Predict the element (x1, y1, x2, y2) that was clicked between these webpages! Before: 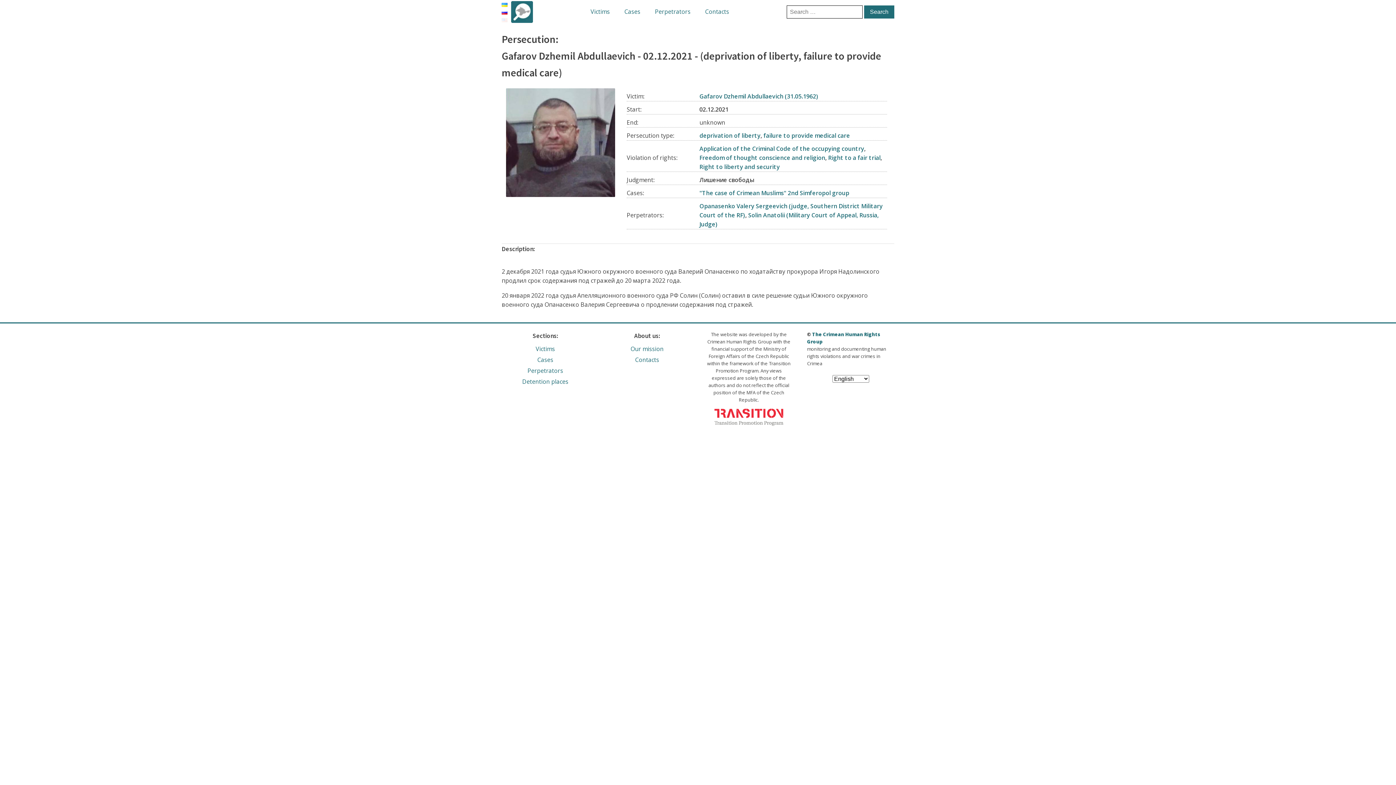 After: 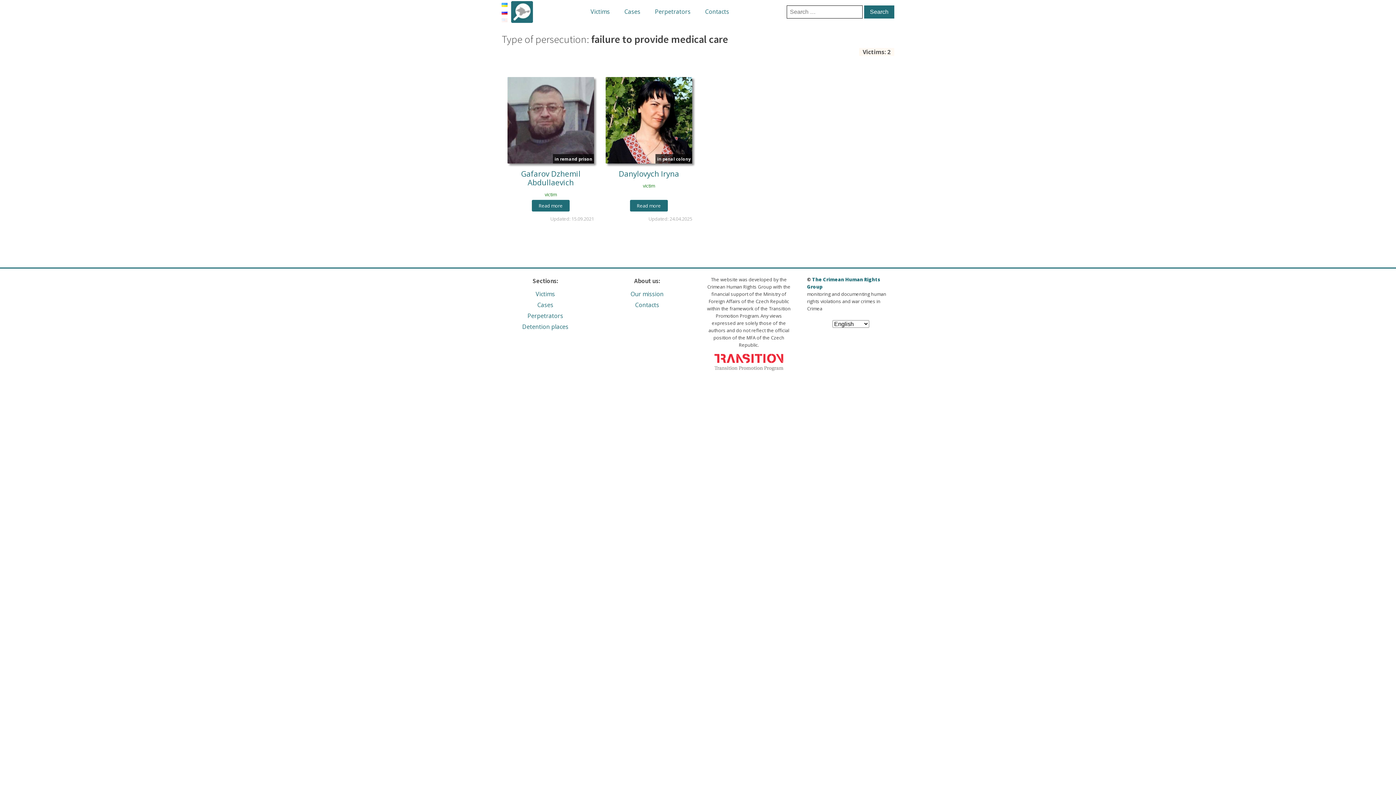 Action: label: failure to provide medical care bbox: (763, 131, 850, 139)